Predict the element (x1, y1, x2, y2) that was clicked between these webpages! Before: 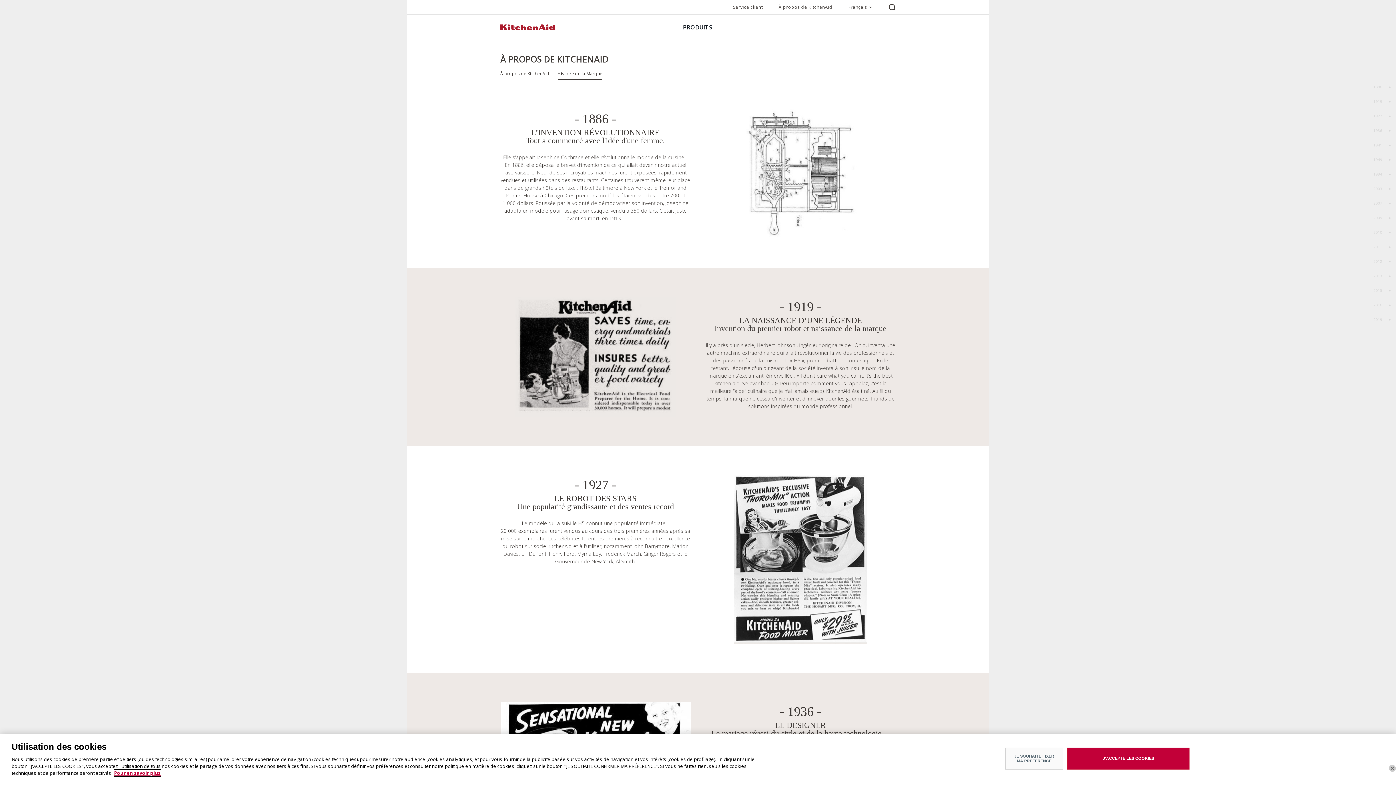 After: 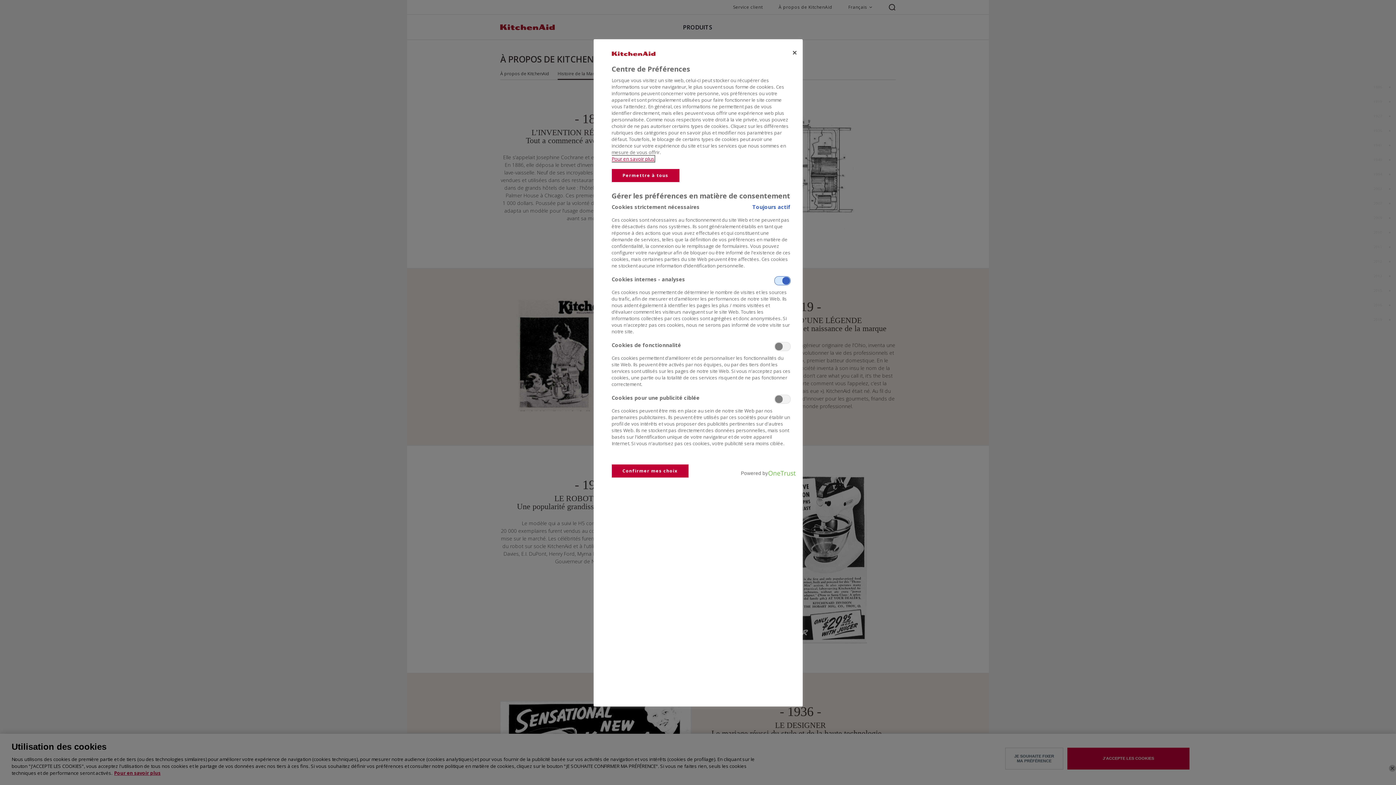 Action: label: JE SOUHAITE FIXER MA PRÉFÉRENCE bbox: (1005, 748, 1063, 769)